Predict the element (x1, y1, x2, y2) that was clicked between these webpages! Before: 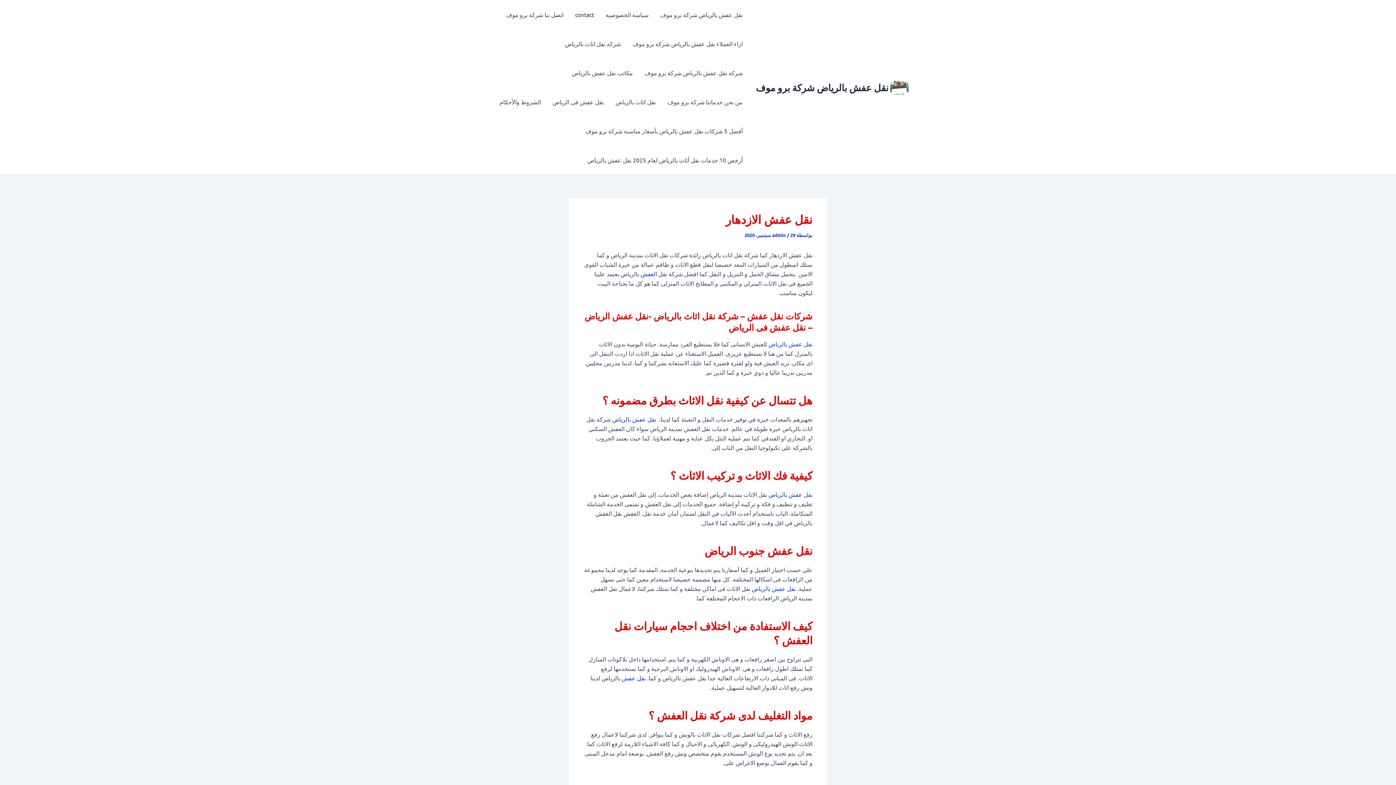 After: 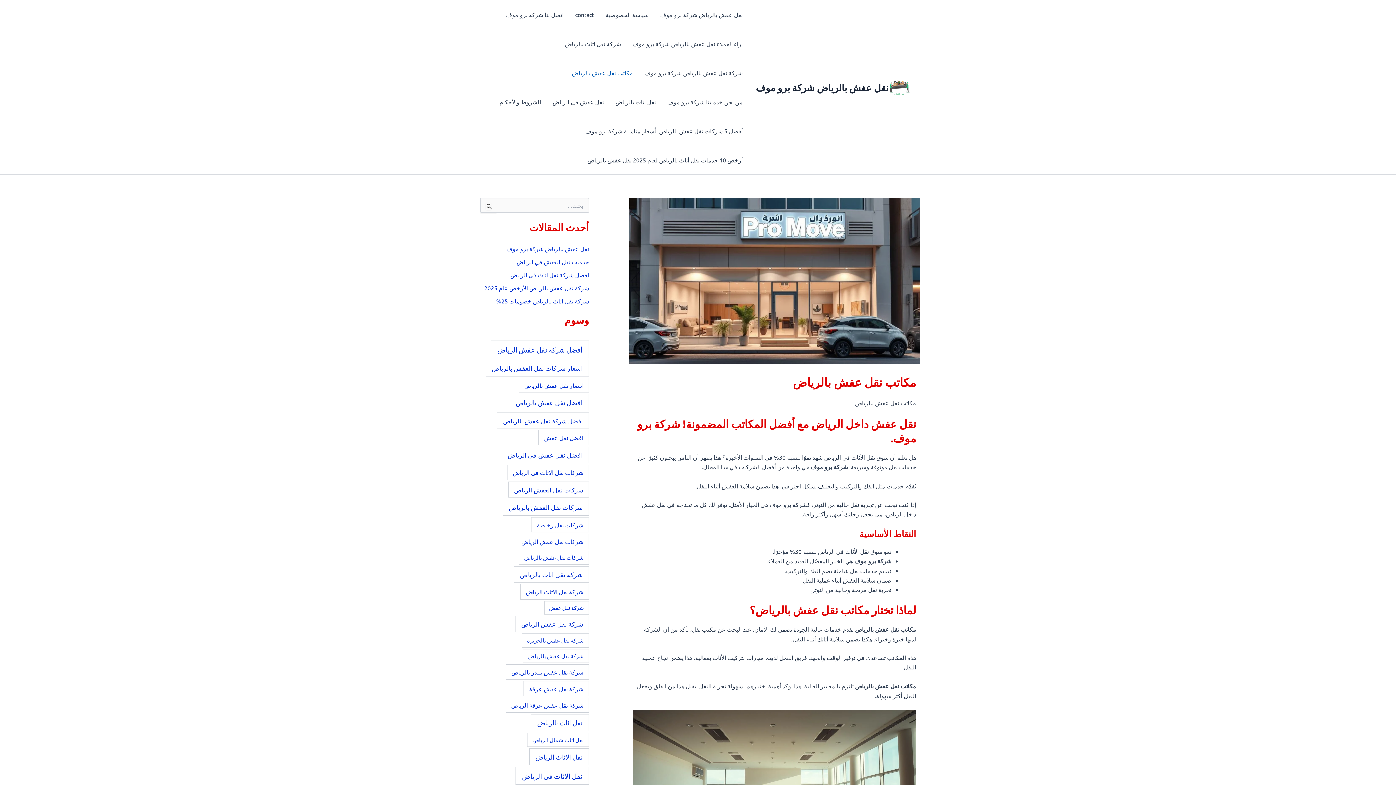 Action: bbox: (566, 58, 638, 87) label: مكاتب نقل عفش بالرياض